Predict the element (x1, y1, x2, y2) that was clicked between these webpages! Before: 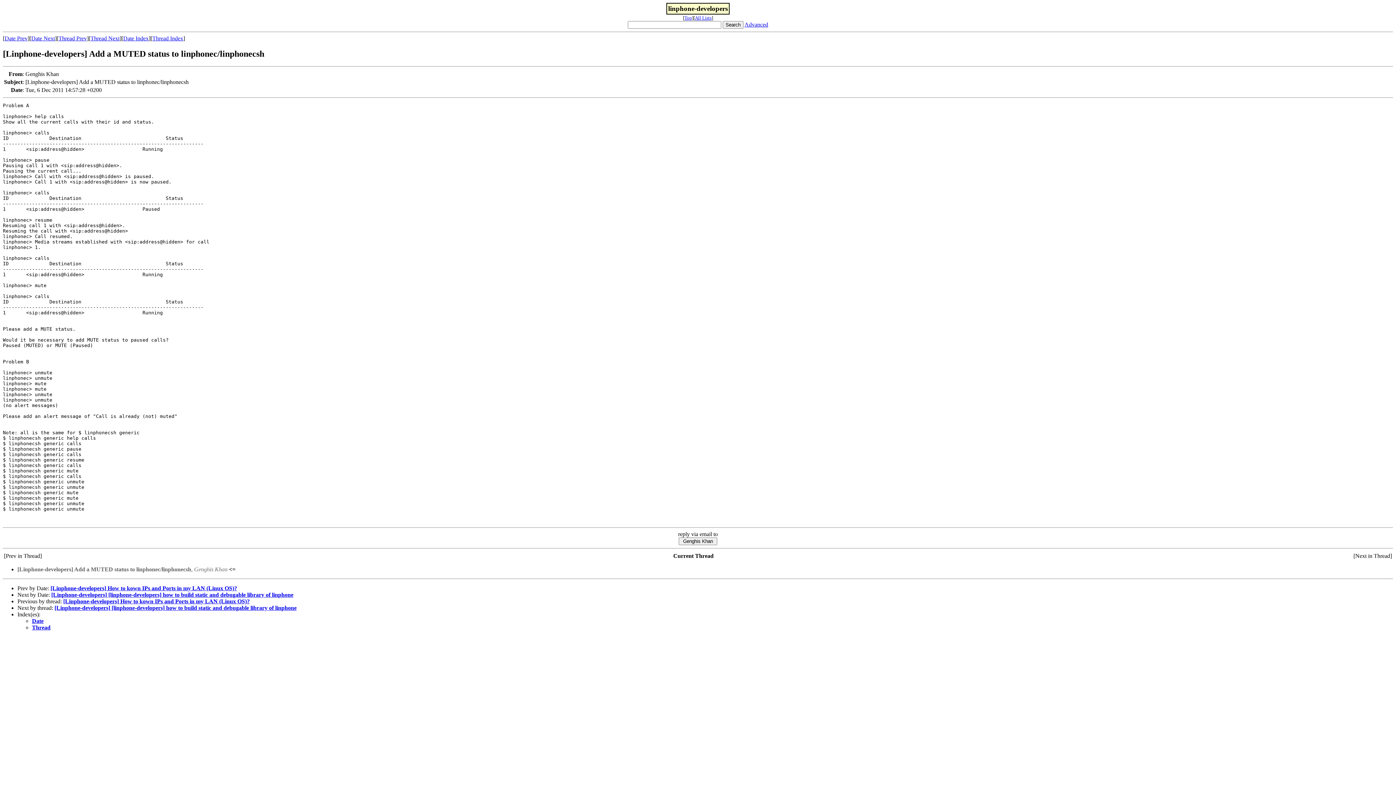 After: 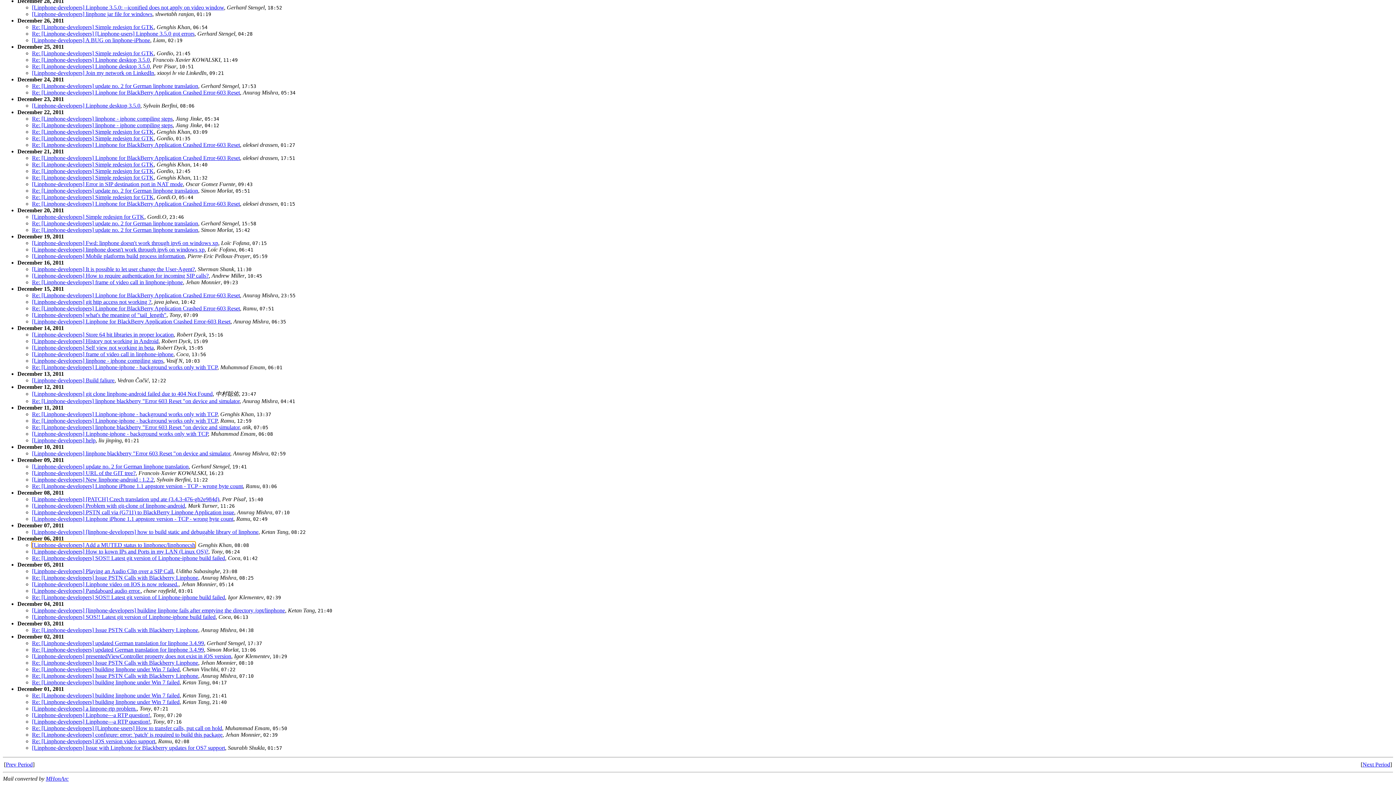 Action: label: Date bbox: (32, 618, 43, 624)